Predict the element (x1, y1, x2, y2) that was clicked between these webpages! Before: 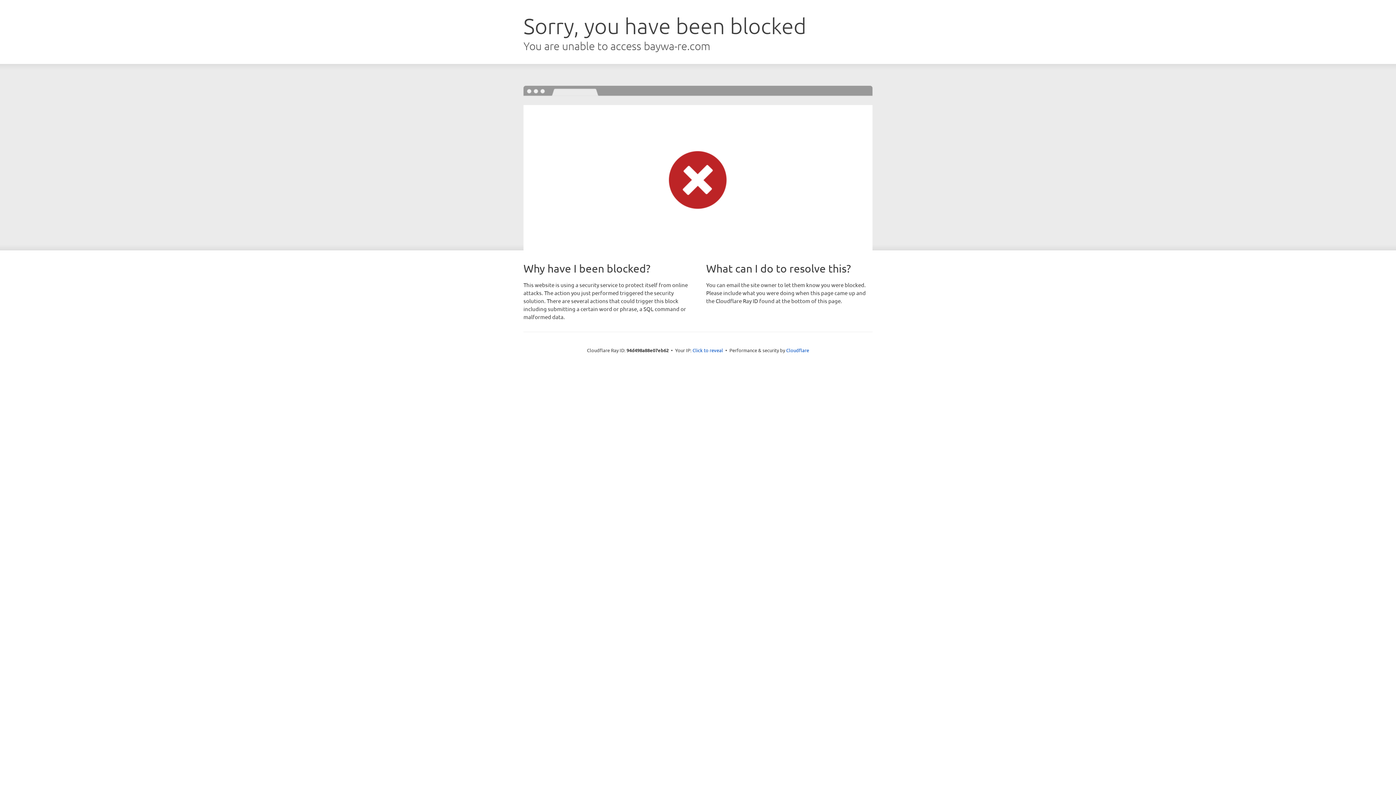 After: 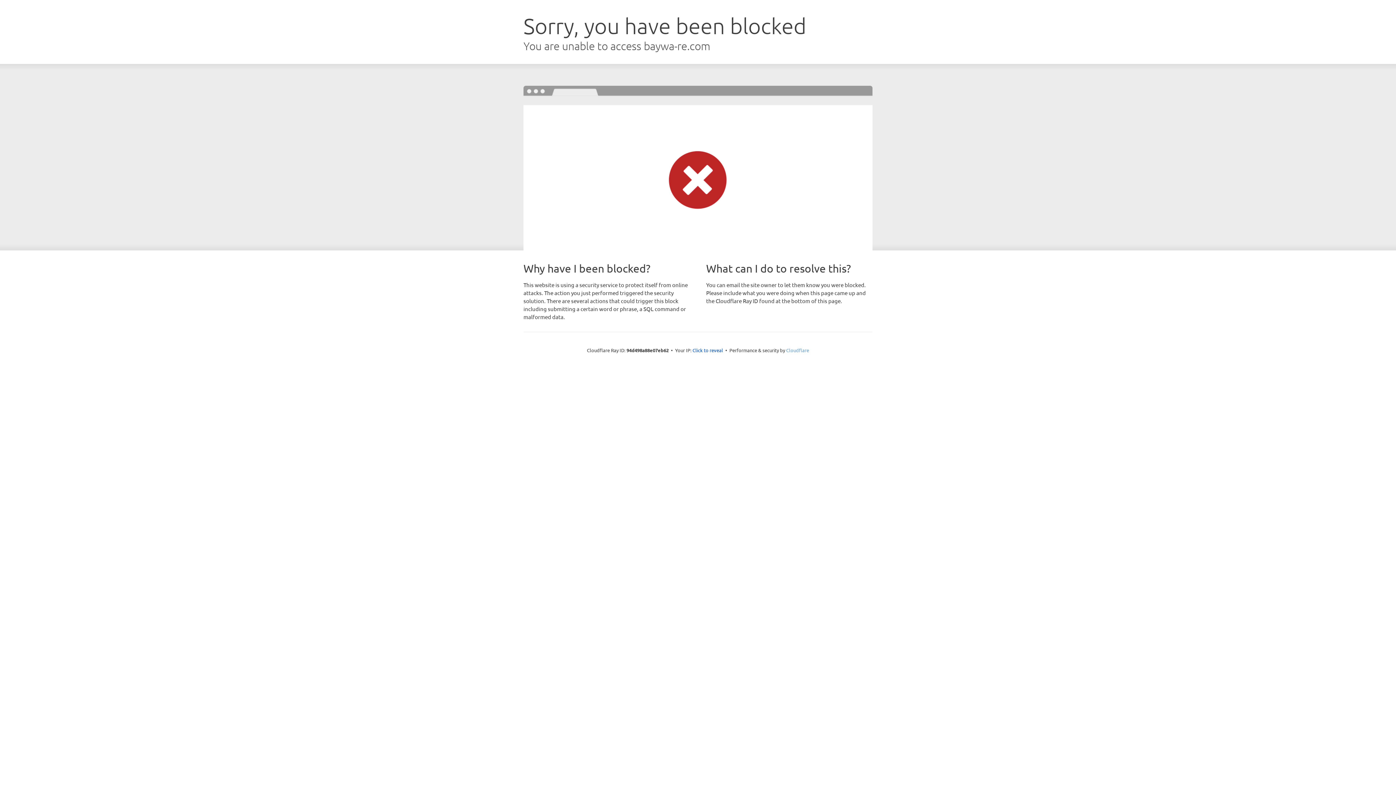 Action: label: Cloudflare bbox: (786, 347, 809, 353)